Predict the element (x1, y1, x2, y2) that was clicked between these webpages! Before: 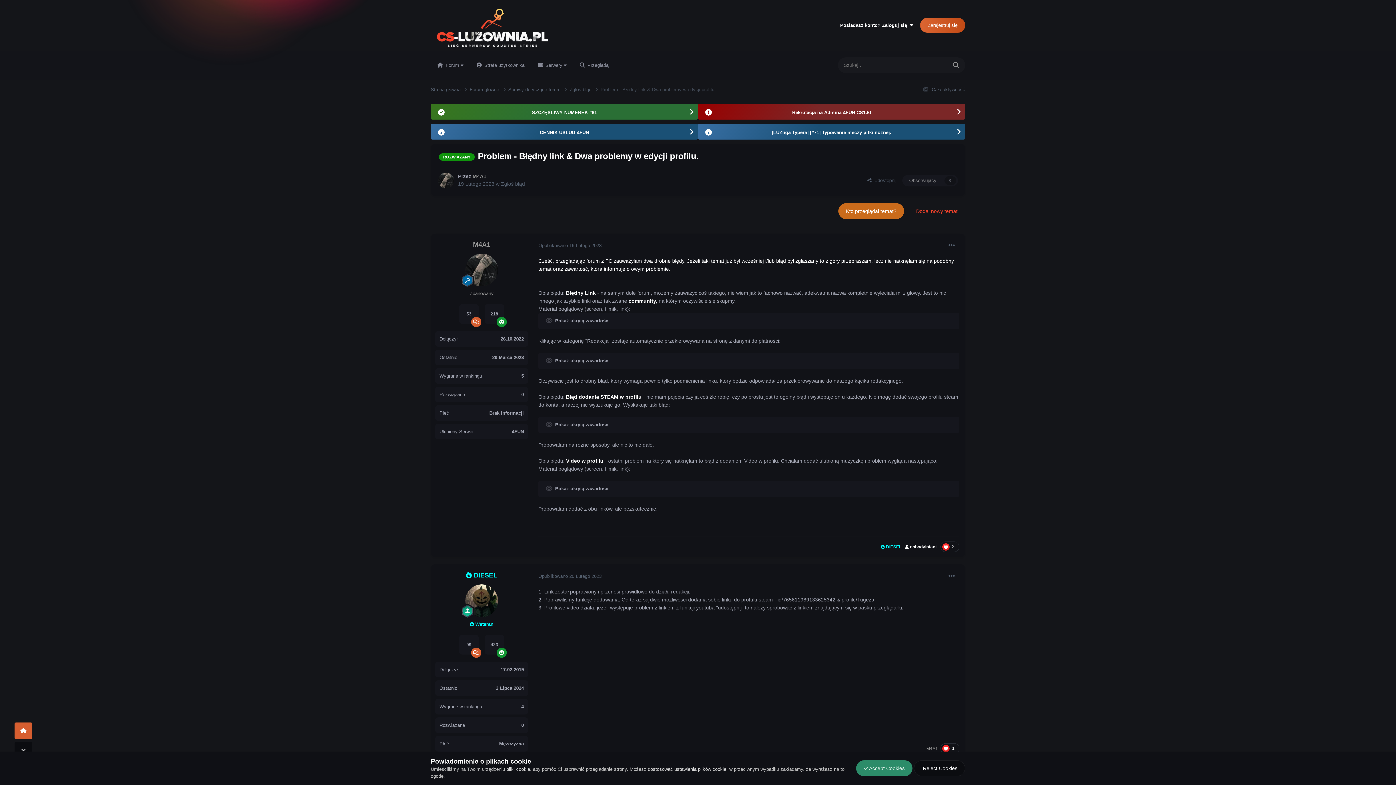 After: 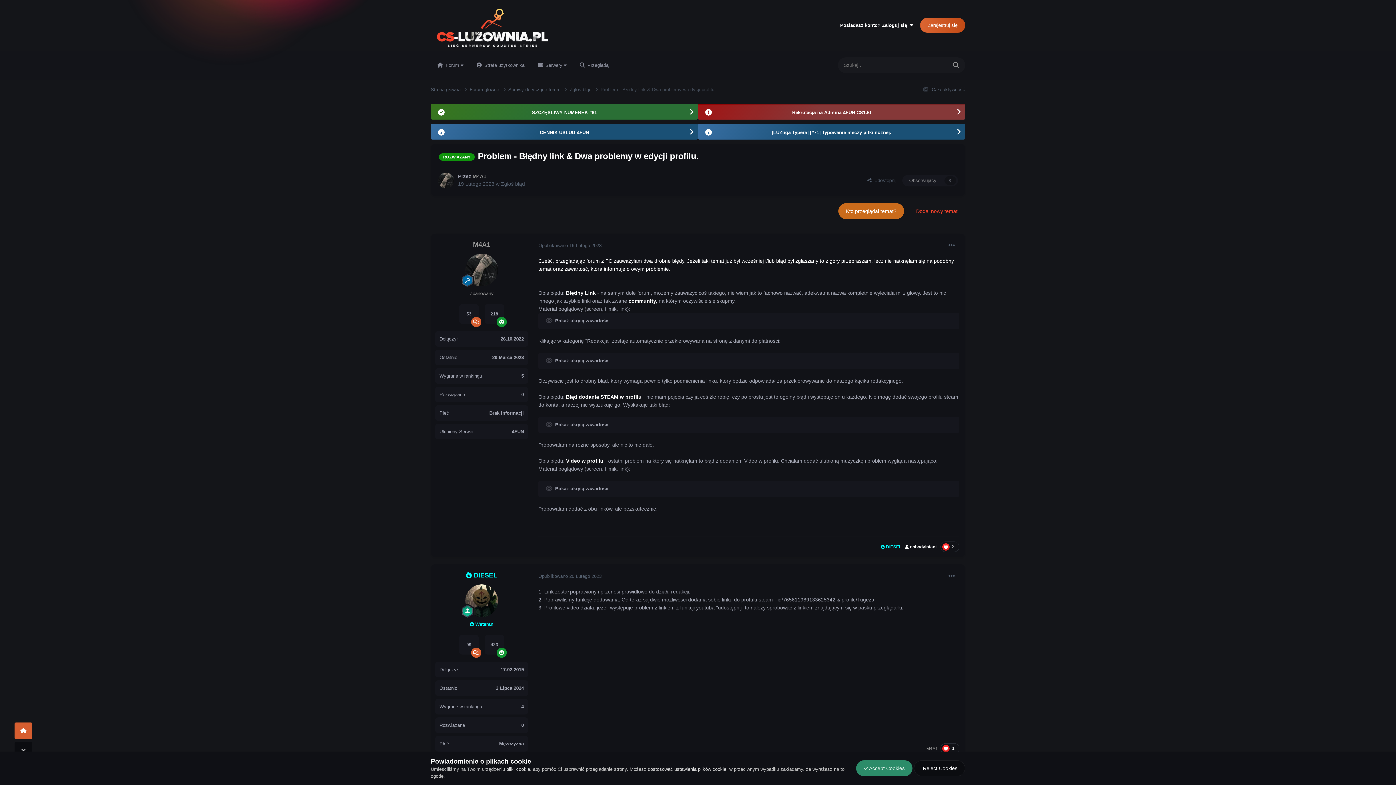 Action: bbox: (698, 104, 965, 120) label: Rekrutacja na Admina 4FUN CS1.6!